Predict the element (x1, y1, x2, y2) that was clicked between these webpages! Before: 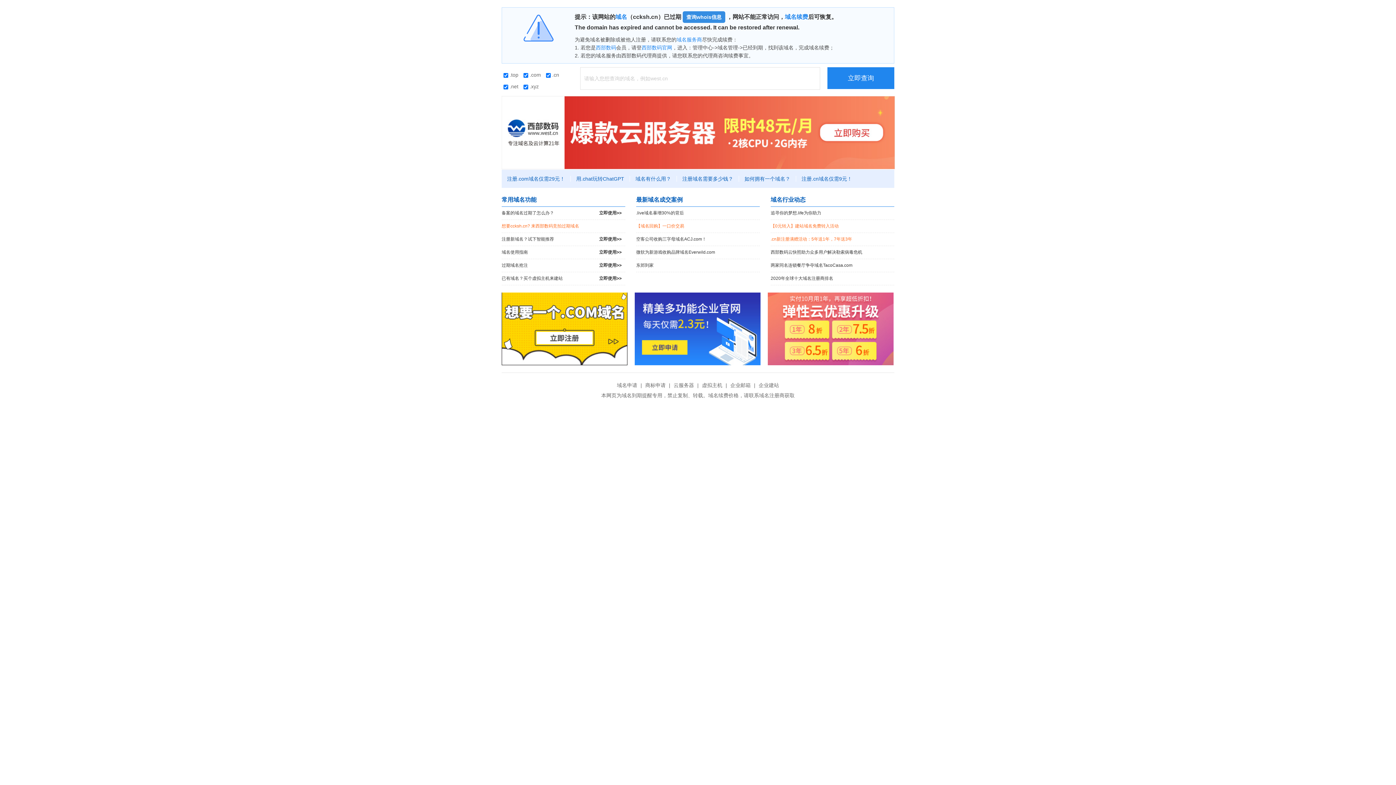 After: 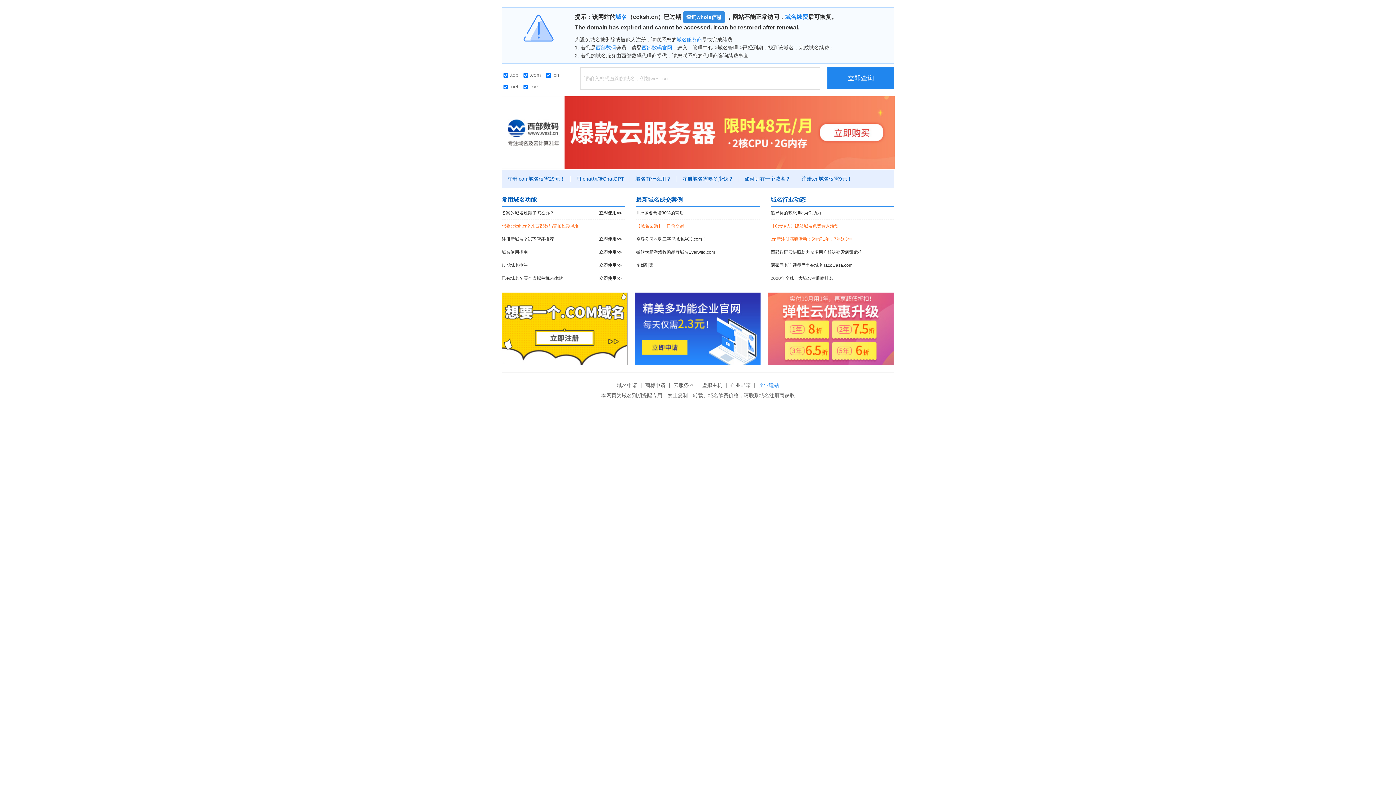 Action: label: 企业建站 bbox: (757, 382, 781, 388)